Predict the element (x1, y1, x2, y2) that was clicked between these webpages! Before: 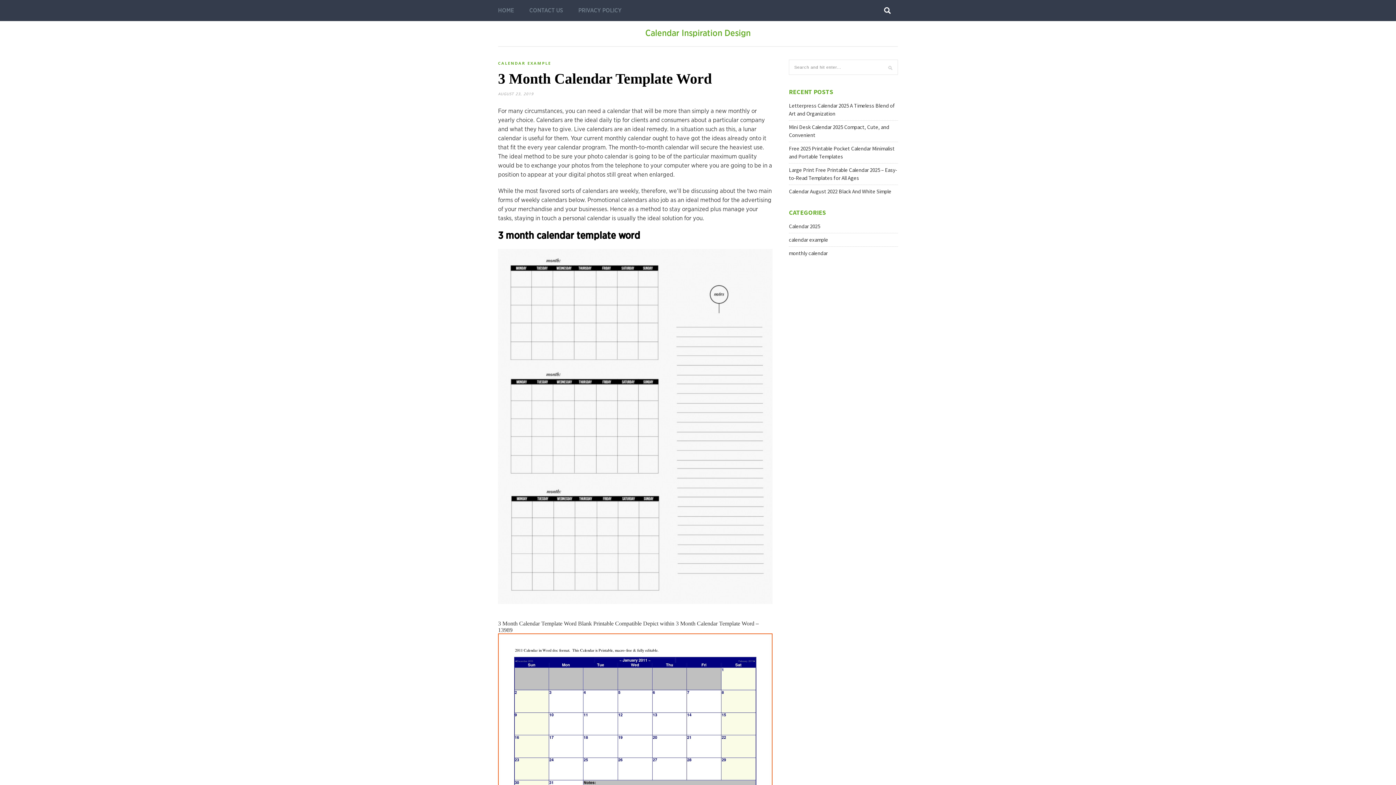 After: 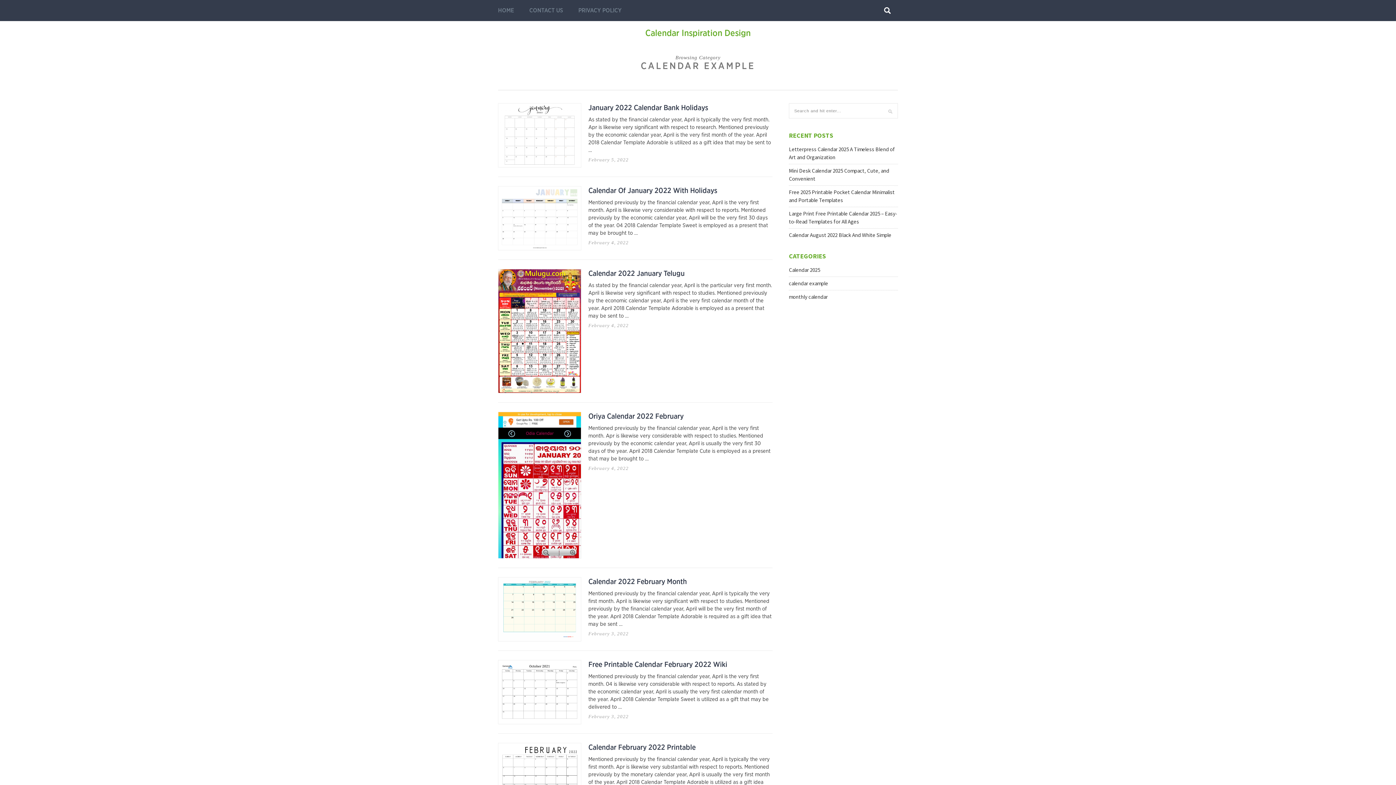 Action: bbox: (498, 60, 551, 65) label: CALENDAR EXAMPLE